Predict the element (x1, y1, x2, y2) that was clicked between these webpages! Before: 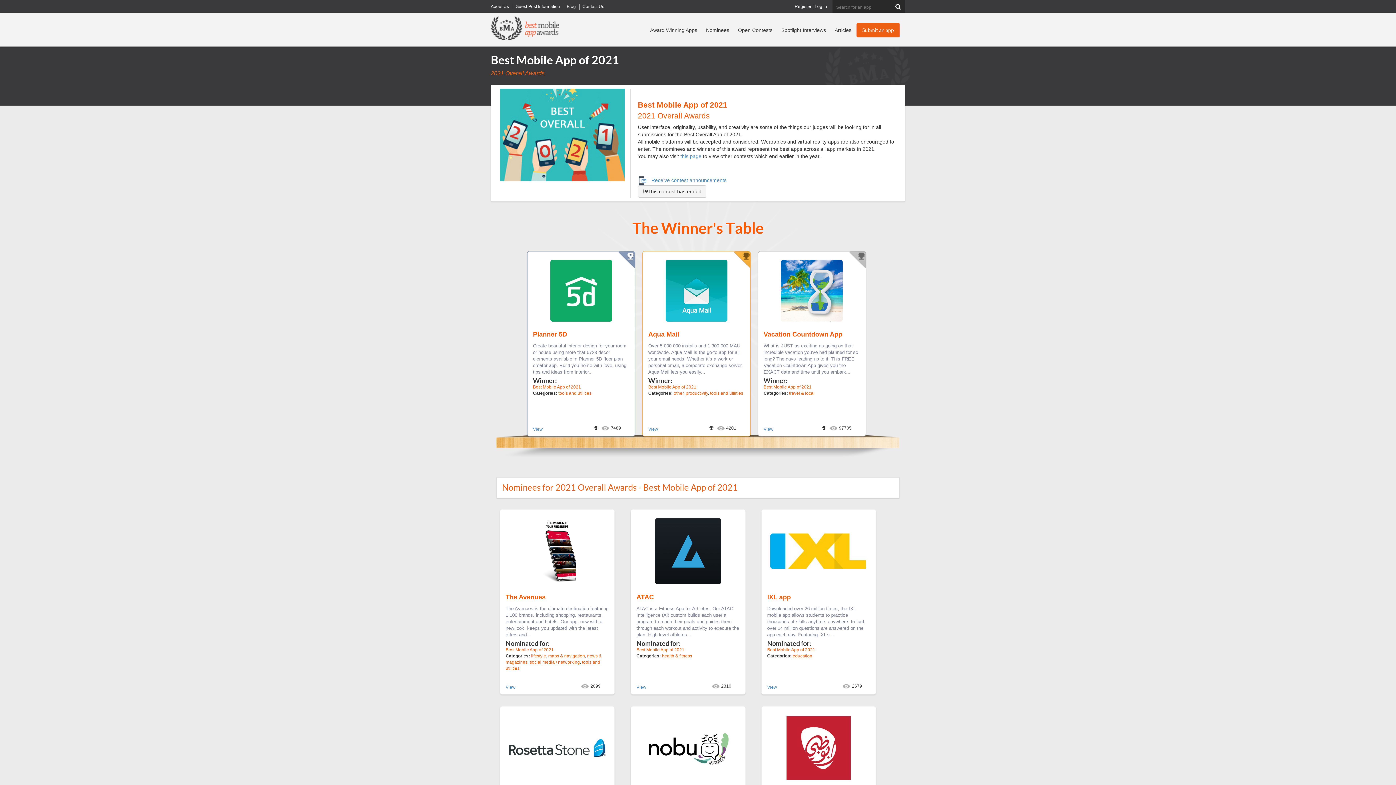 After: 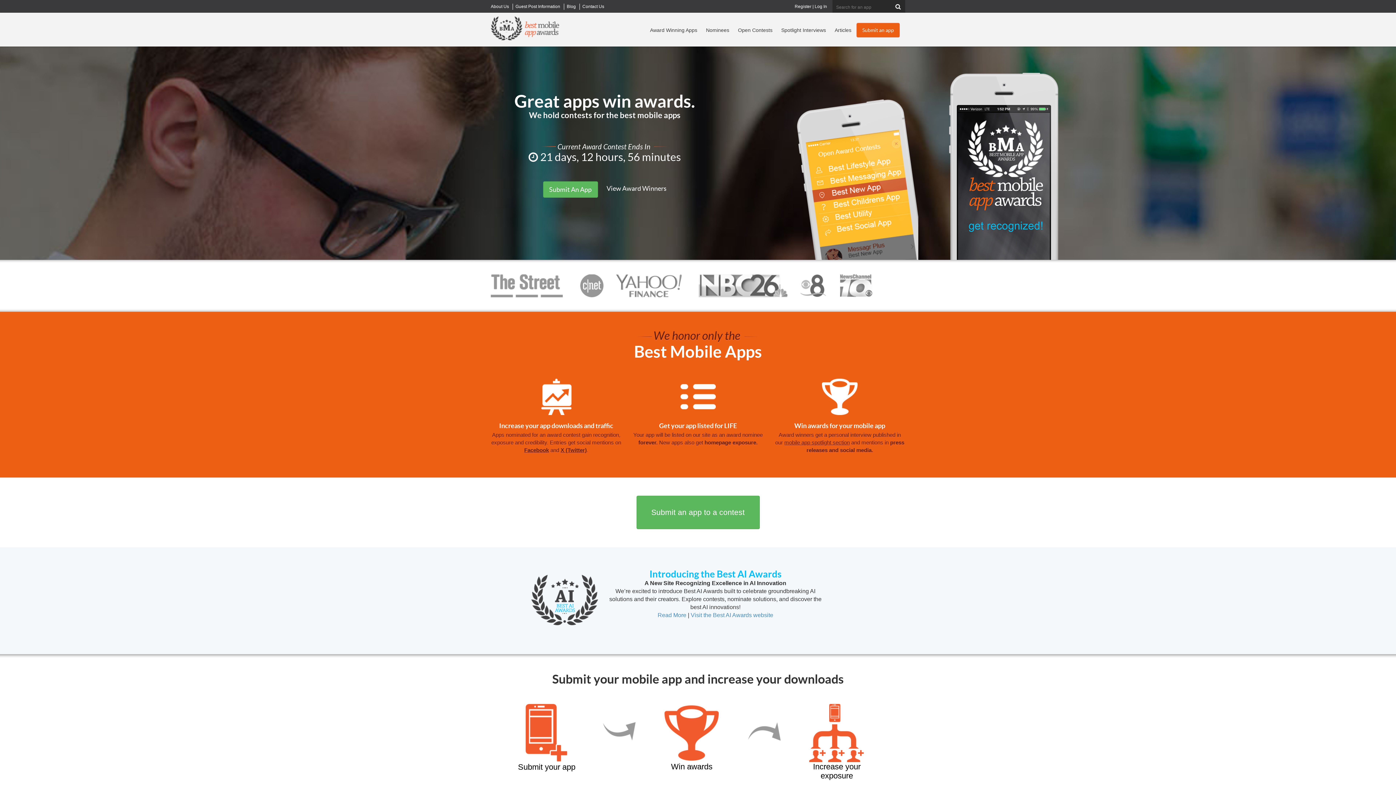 Action: bbox: (490, 36, 559, 41)